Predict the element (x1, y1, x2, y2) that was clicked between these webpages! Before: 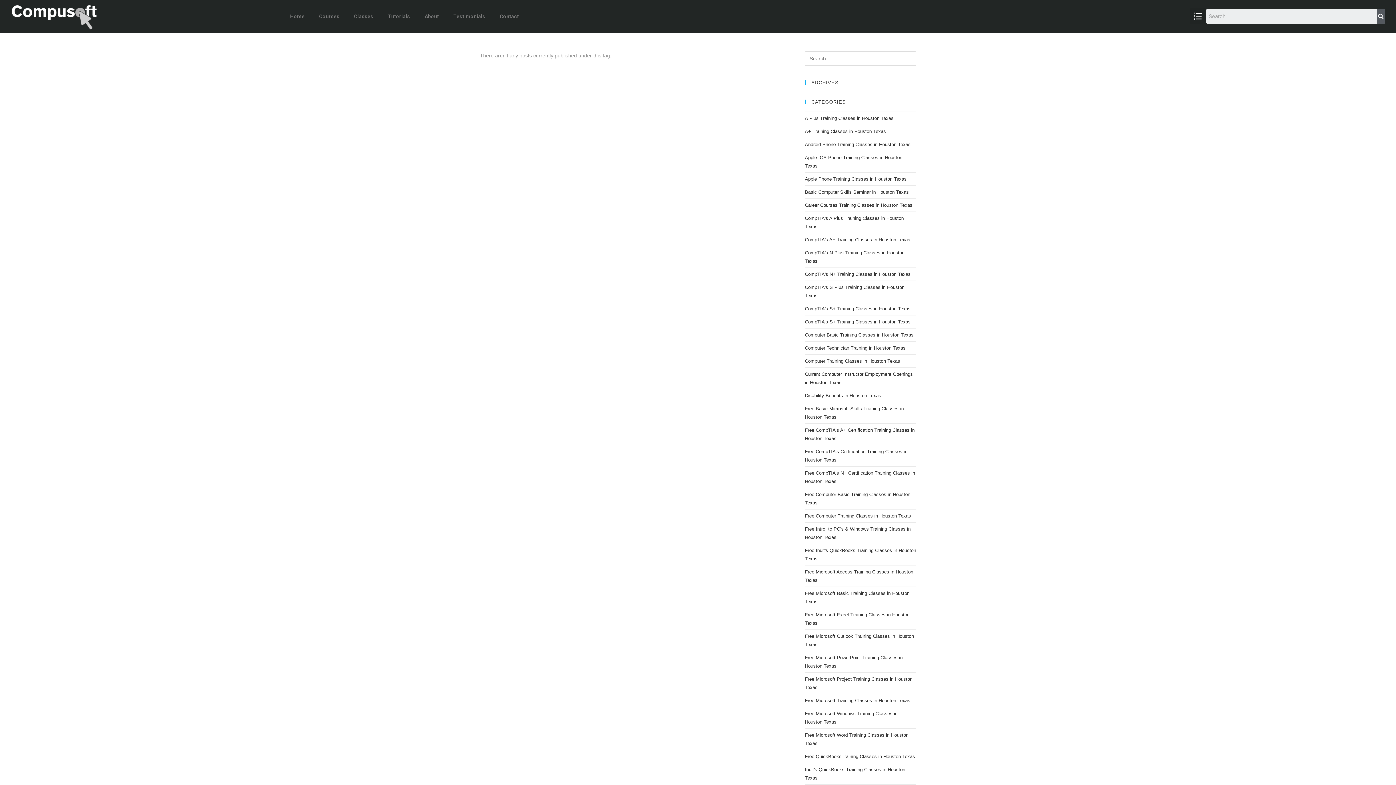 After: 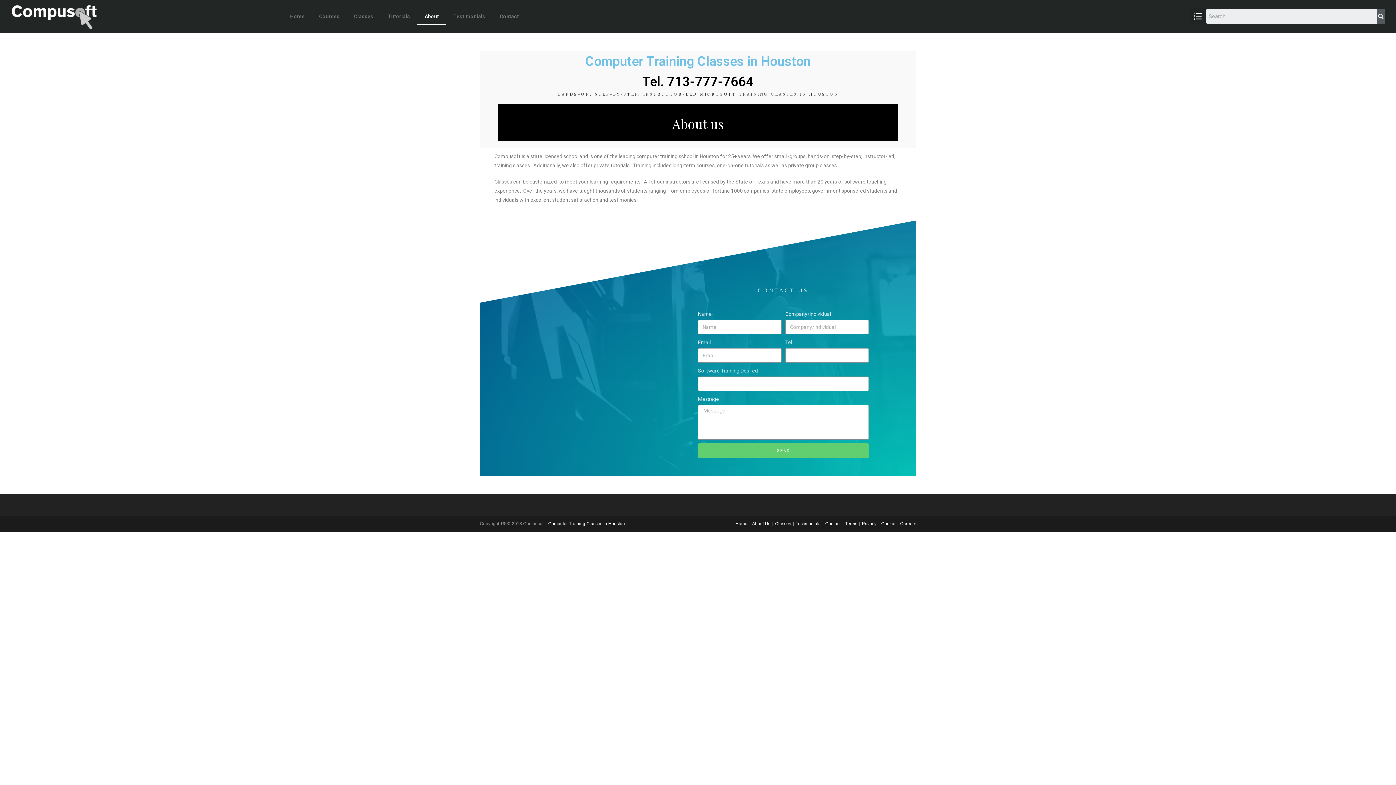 Action: bbox: (417, 7, 446, 24) label: About